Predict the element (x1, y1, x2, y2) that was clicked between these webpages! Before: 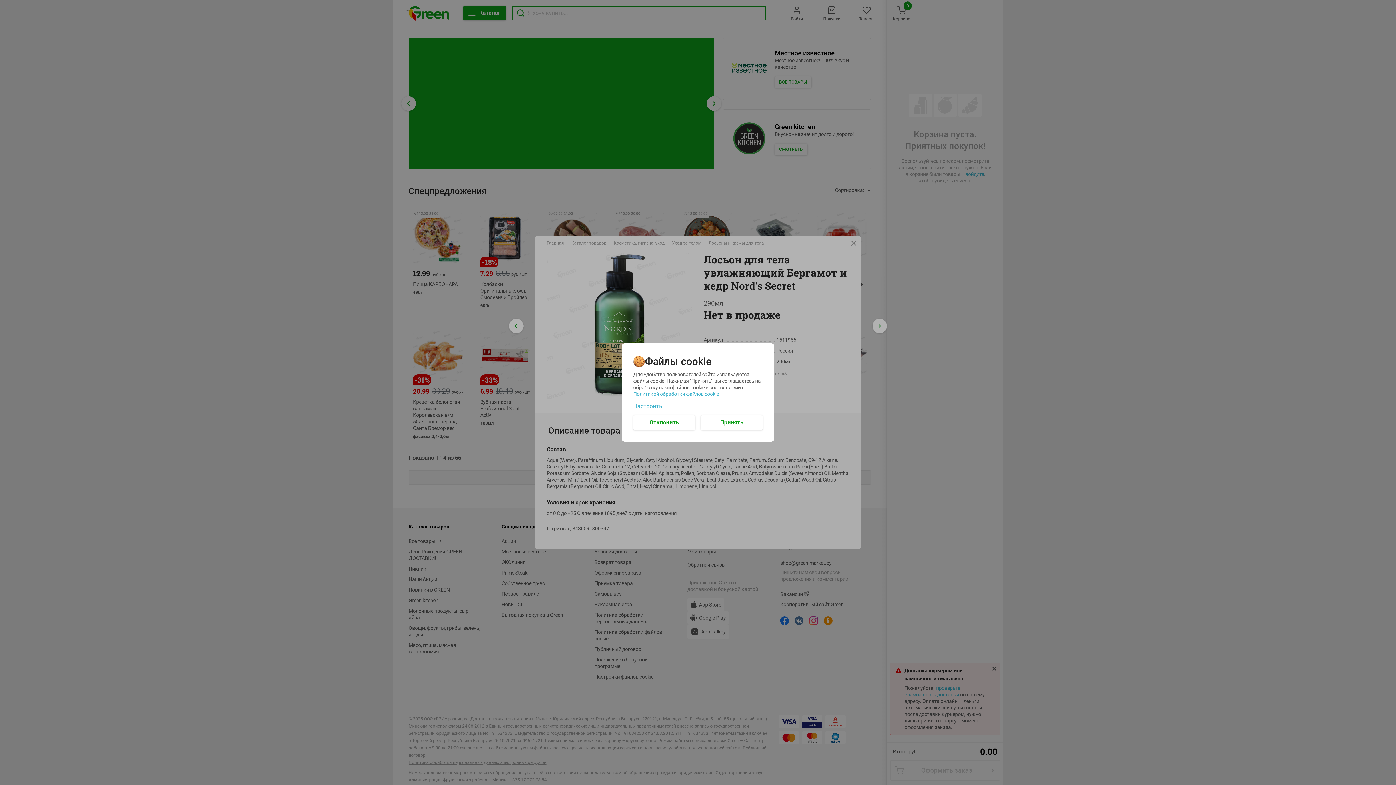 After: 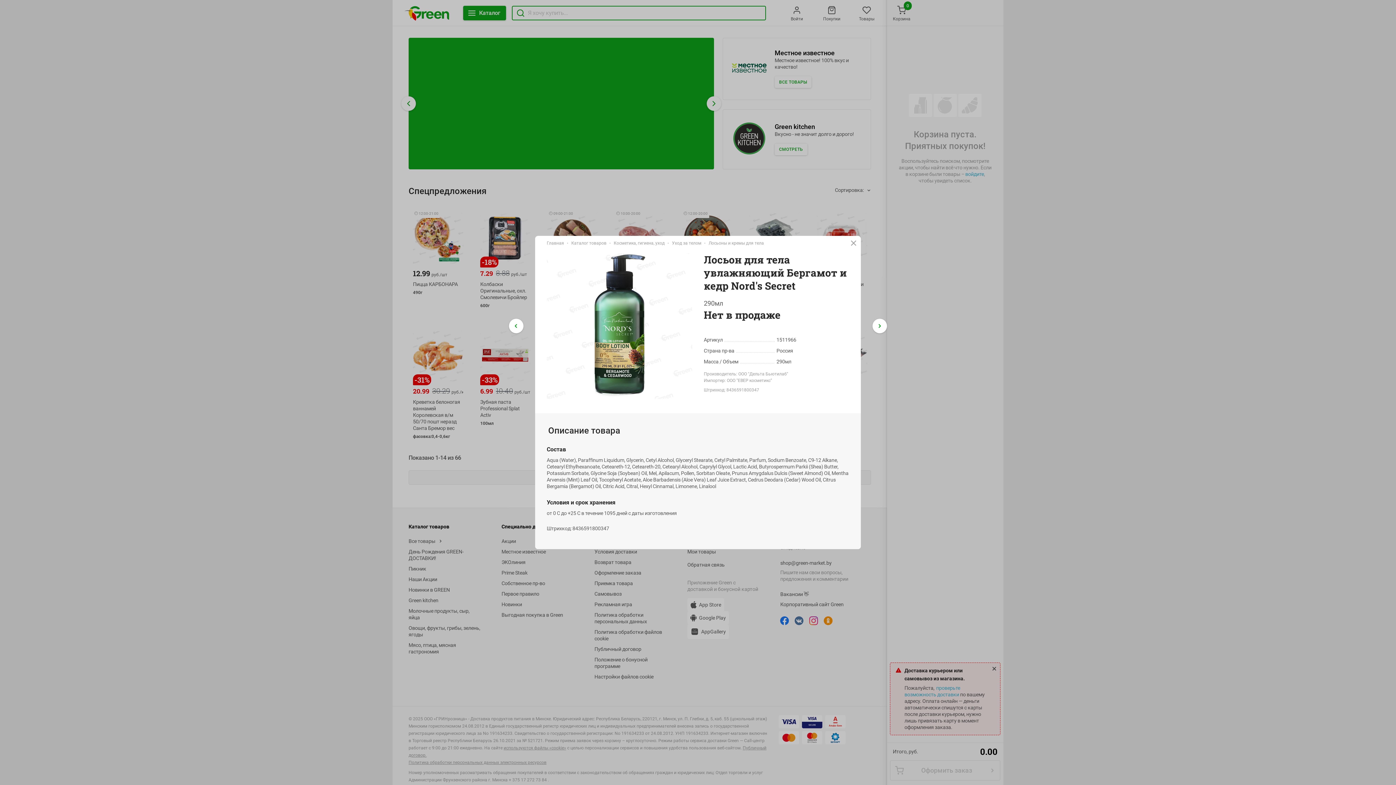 Action: label: Отклонить bbox: (633, 415, 695, 430)